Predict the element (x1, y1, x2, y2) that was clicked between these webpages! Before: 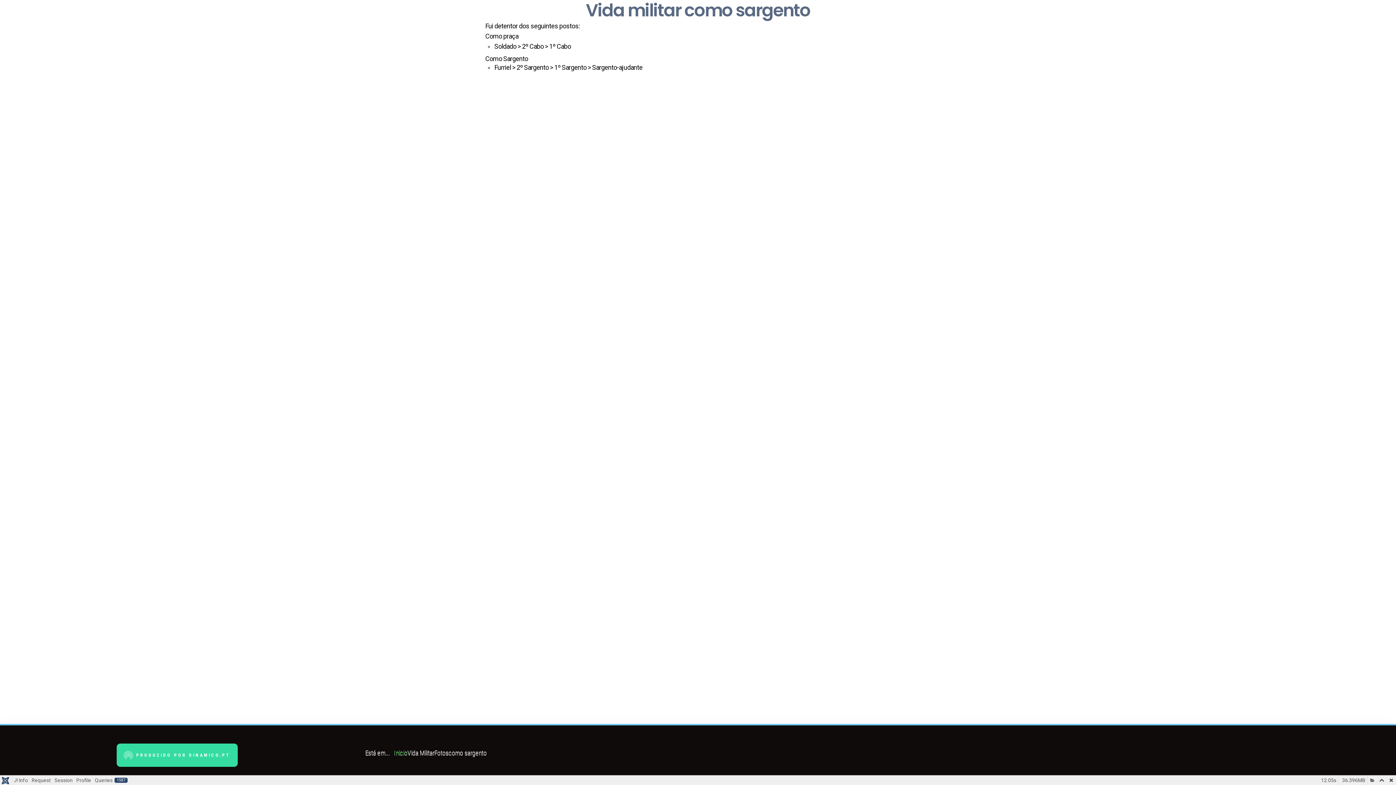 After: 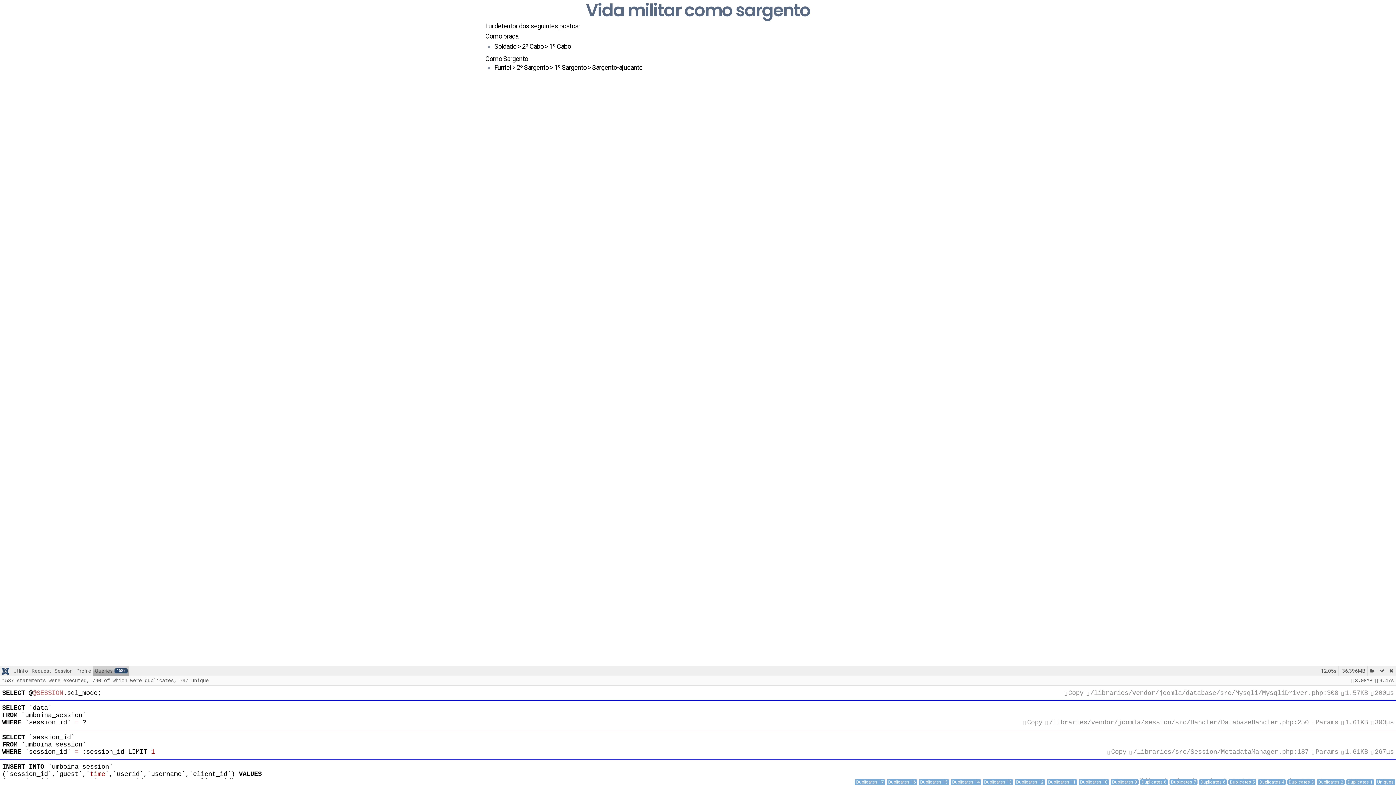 Action: bbox: (93, 776, 129, 785) label: Queries
1587